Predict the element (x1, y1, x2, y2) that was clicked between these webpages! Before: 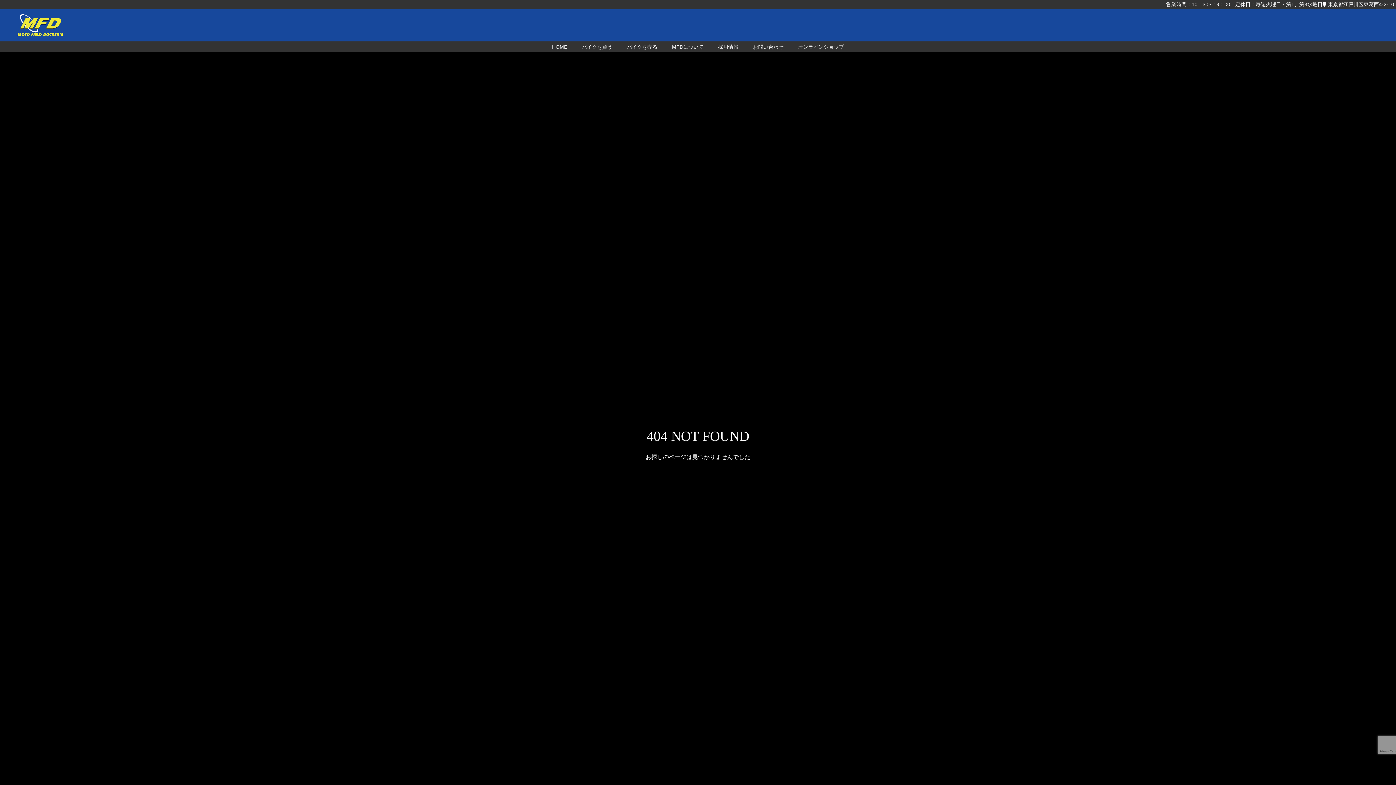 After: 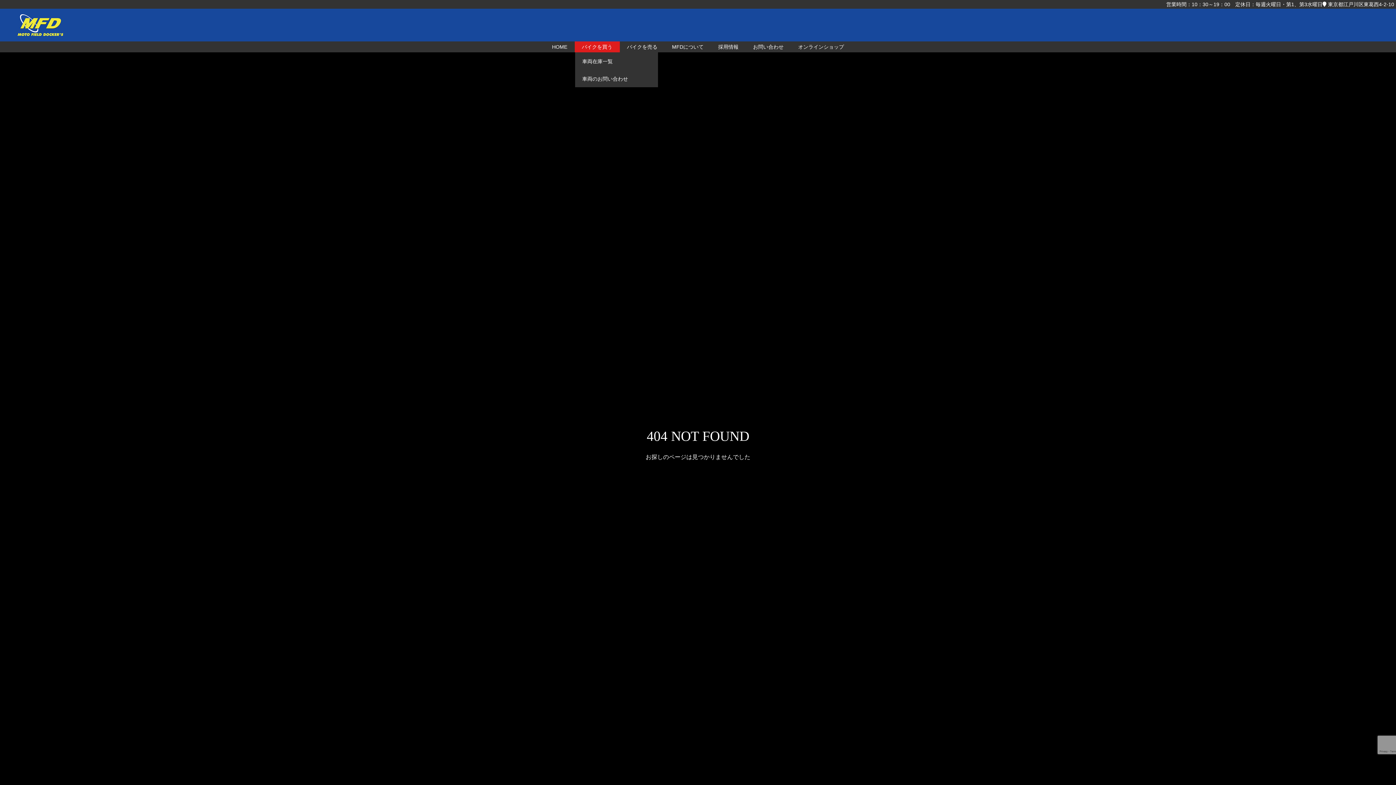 Action: label: バイクを買う bbox: (574, 41, 619, 52)